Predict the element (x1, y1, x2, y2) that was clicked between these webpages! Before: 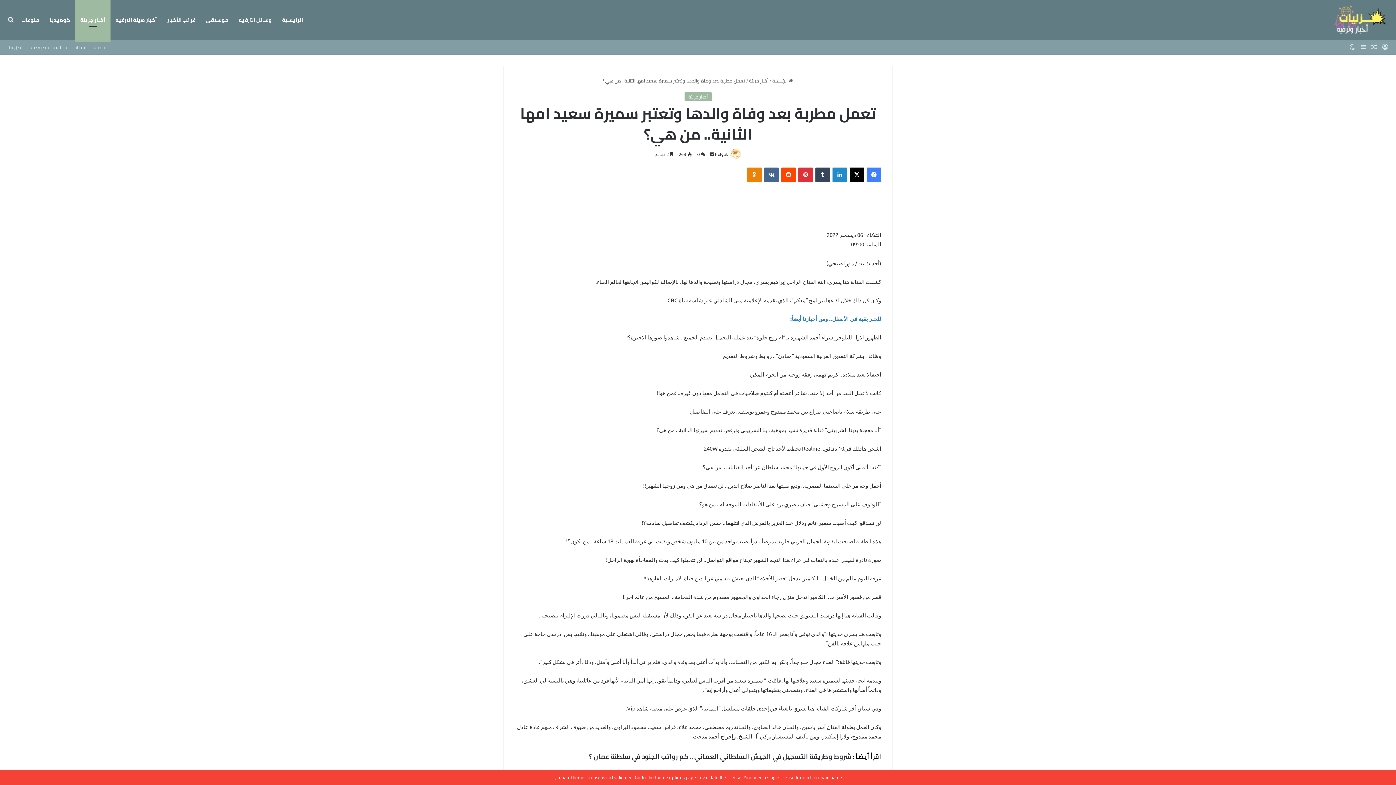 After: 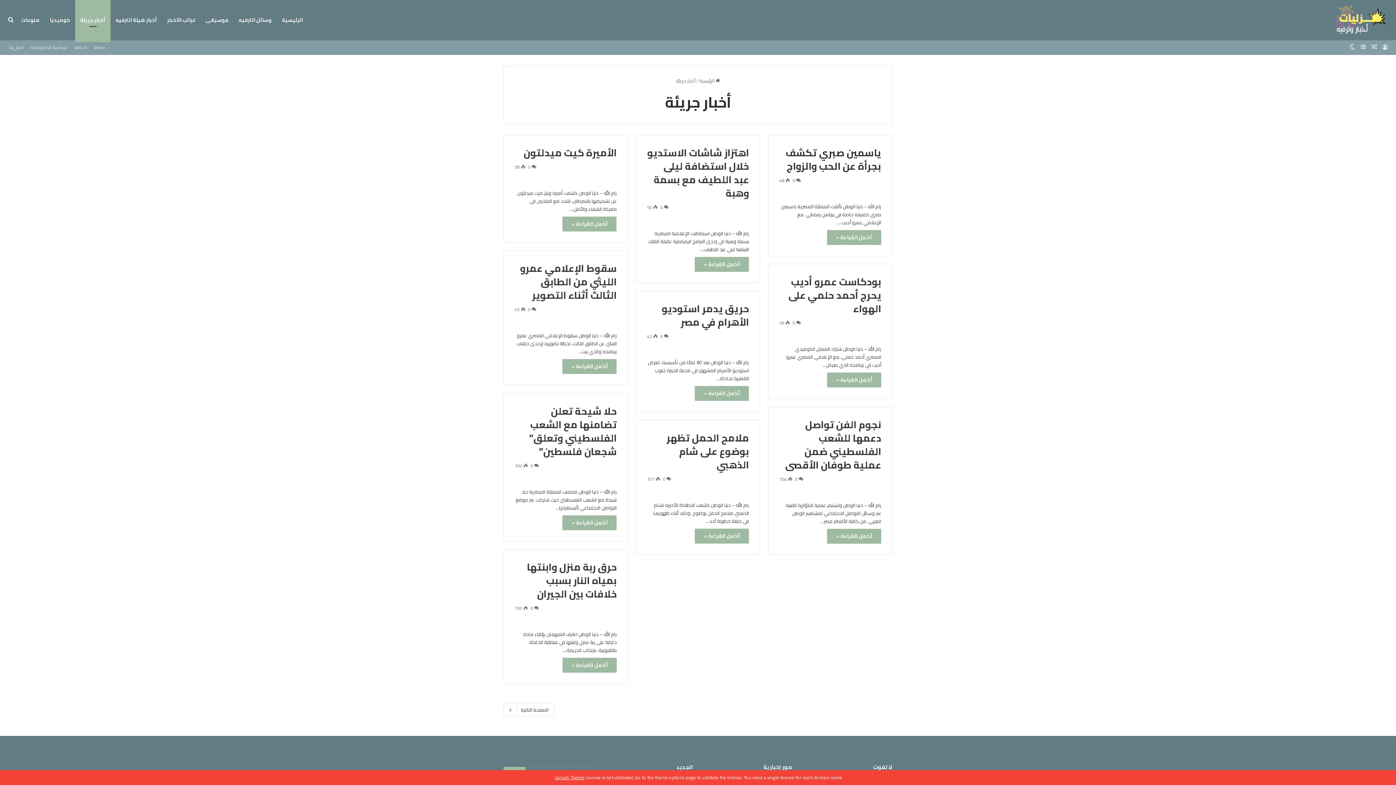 Action: bbox: (684, 92, 711, 101) label: أخبار جريئة